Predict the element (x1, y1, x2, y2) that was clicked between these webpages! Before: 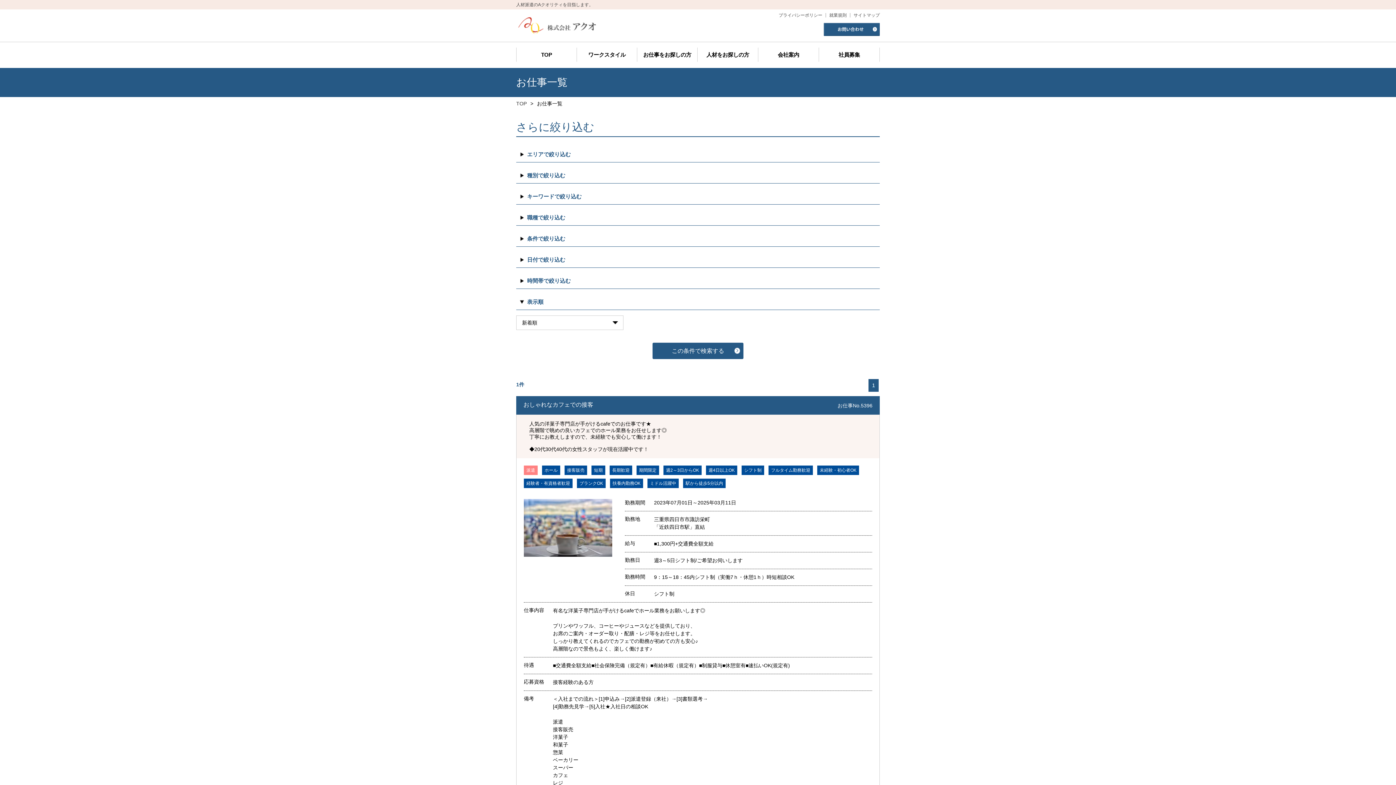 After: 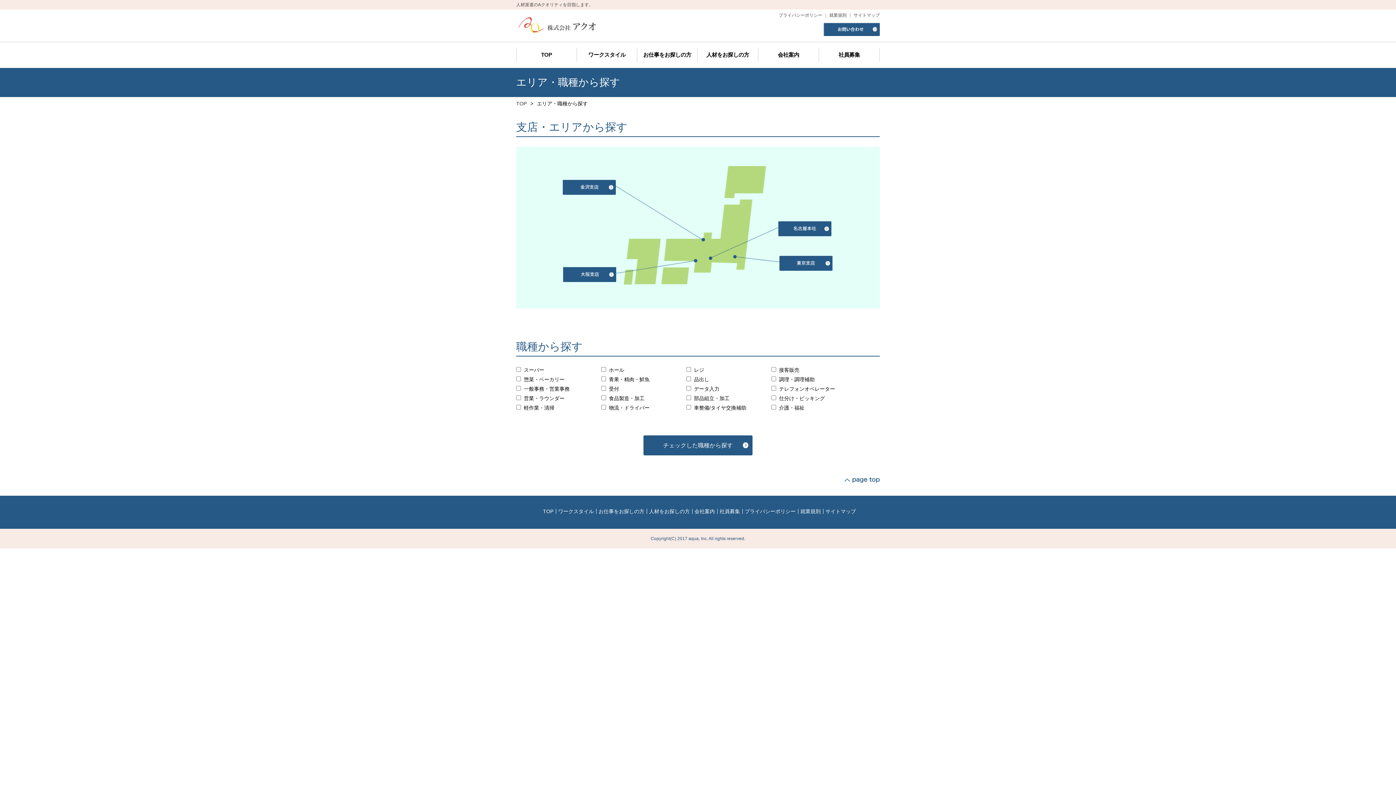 Action: bbox: (637, 47, 697, 61) label: お仕事をお探しの方